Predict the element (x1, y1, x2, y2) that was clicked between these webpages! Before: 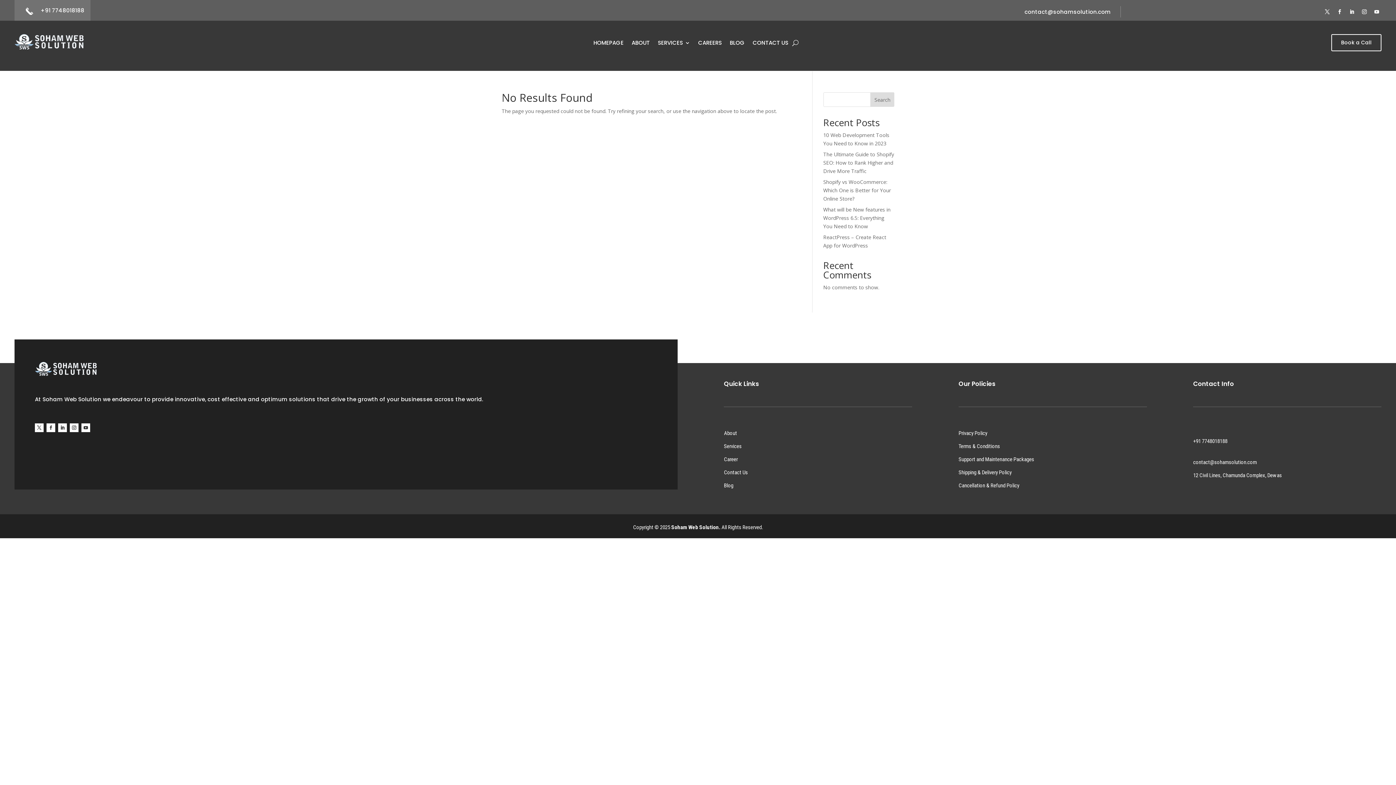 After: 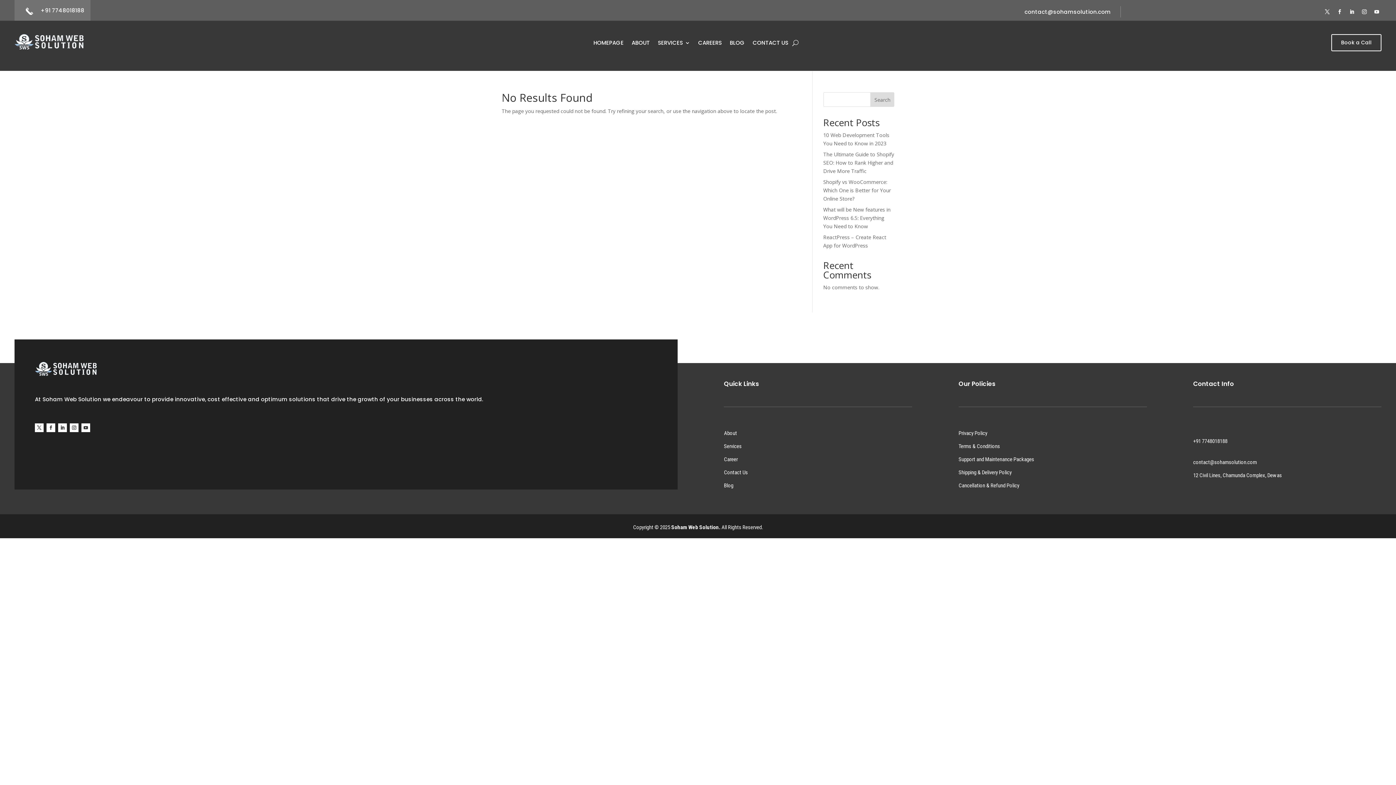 Action: bbox: (1193, 472, 1282, 478) label: 12 Civil Lines, Chamunda Complex, Dewas